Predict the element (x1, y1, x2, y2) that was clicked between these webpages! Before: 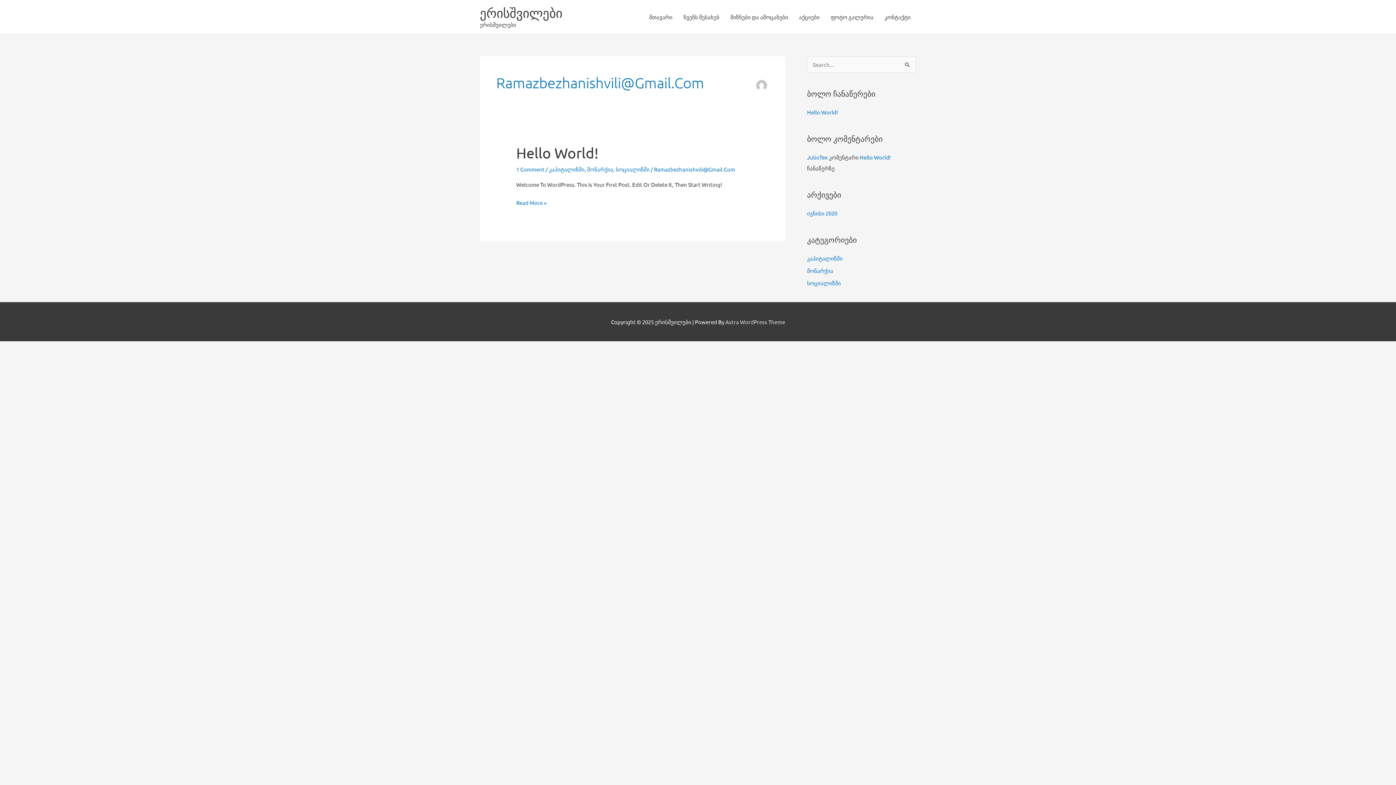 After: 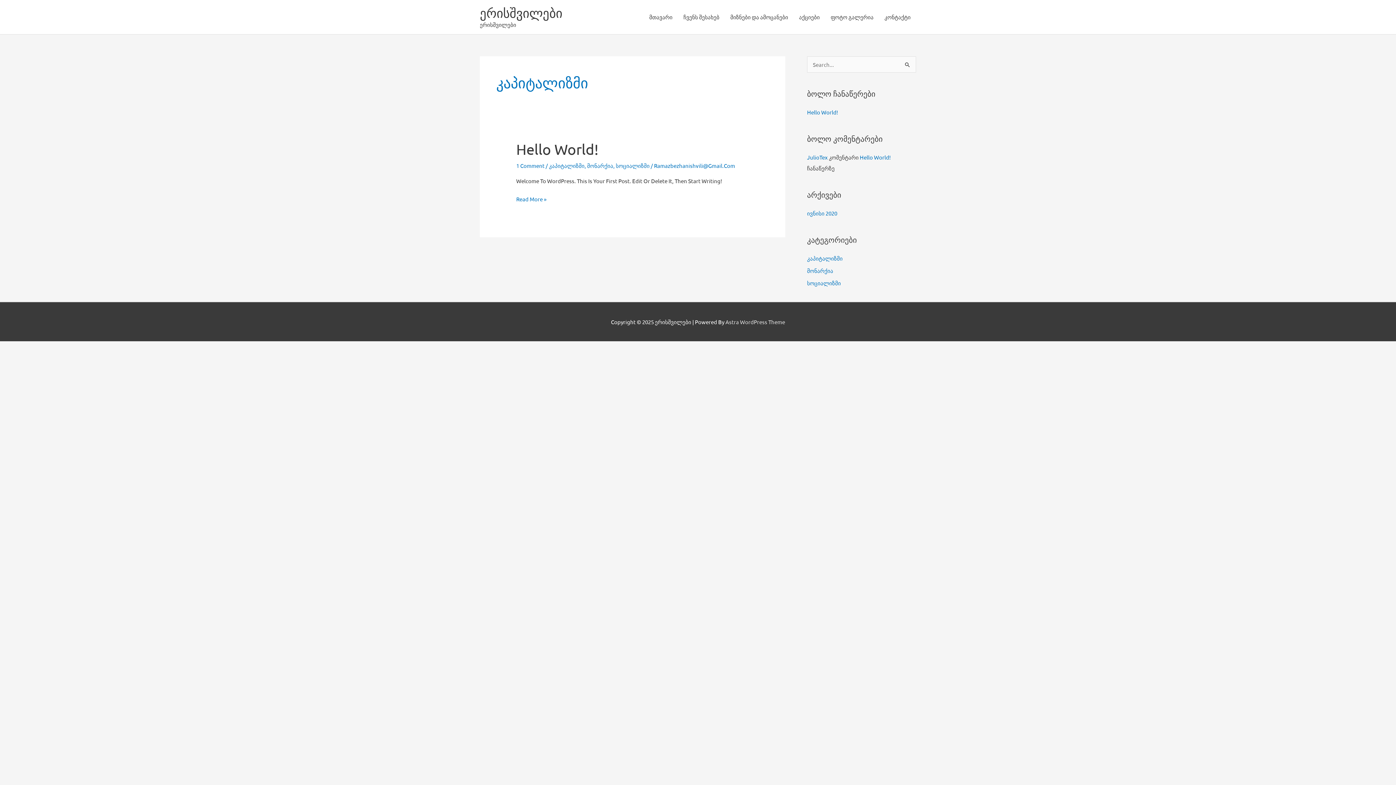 Action: label: კაპიტალიზმი bbox: (549, 165, 584, 172)